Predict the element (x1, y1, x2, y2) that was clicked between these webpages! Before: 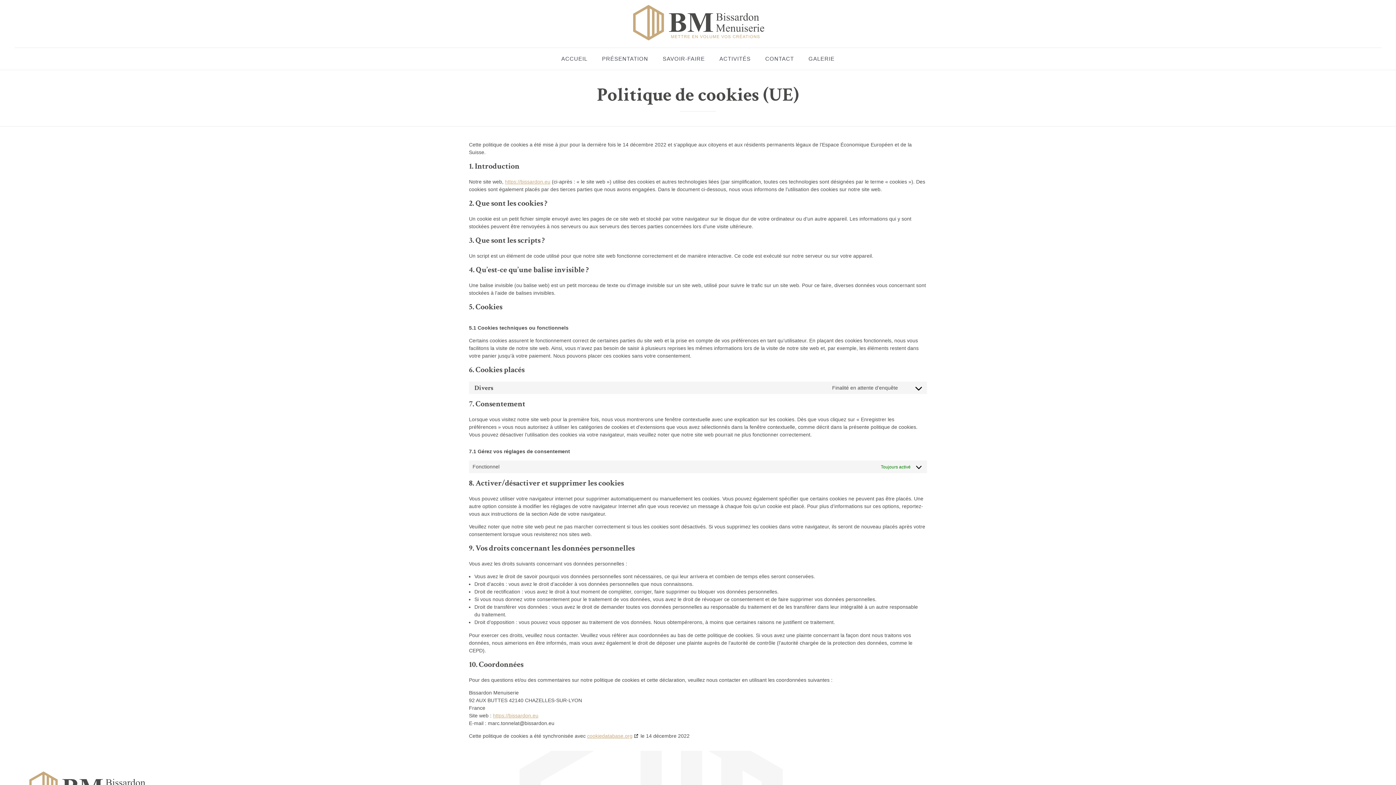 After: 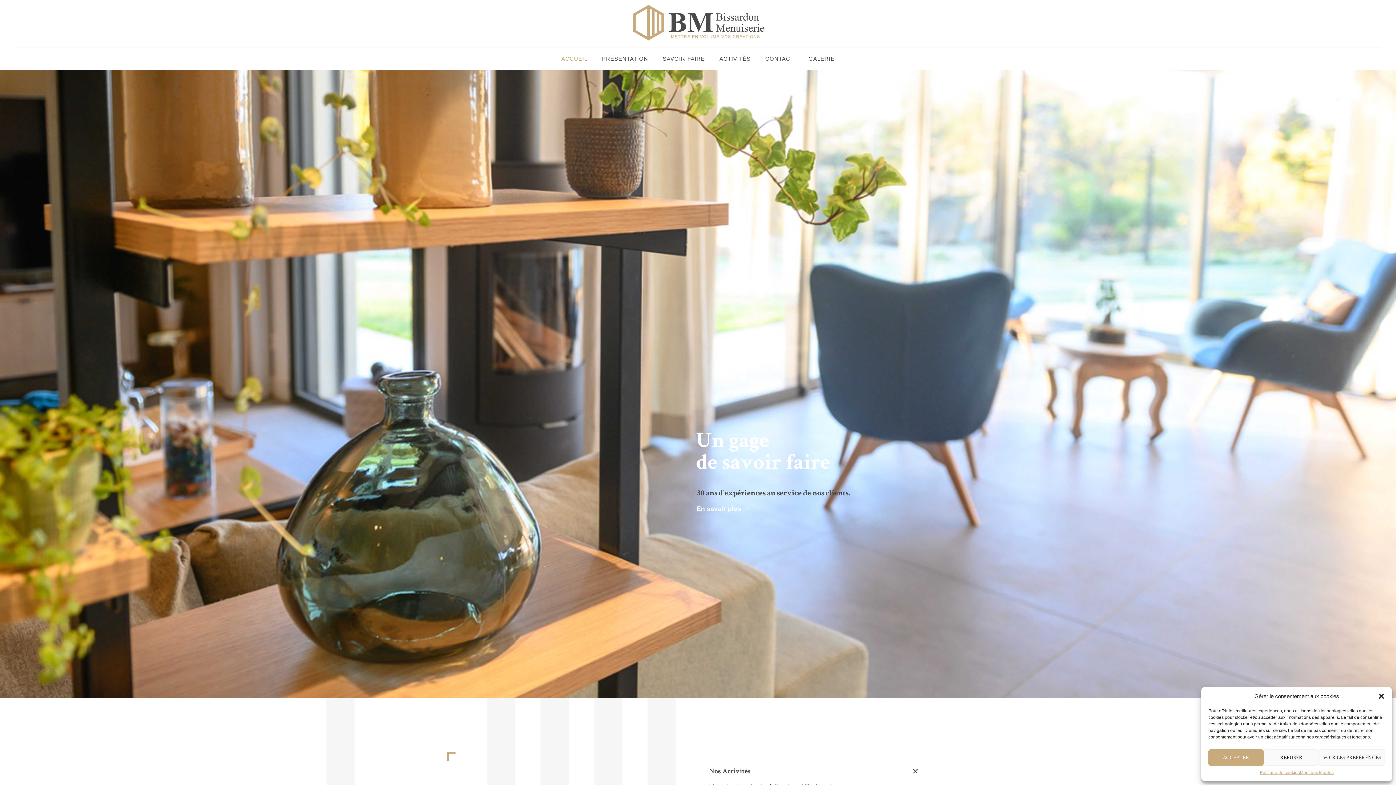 Action: label: ACTIVITÉS bbox: (712, 48, 758, 69)